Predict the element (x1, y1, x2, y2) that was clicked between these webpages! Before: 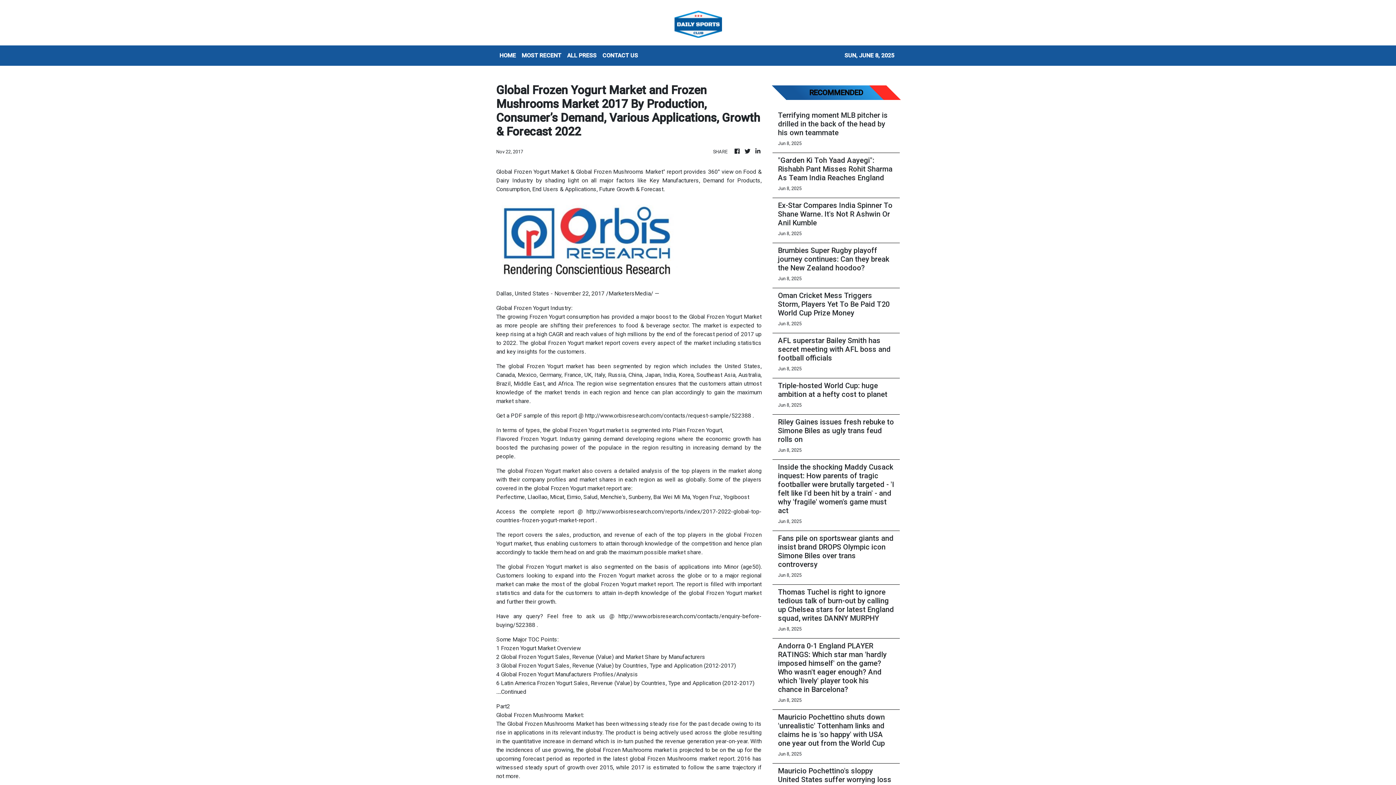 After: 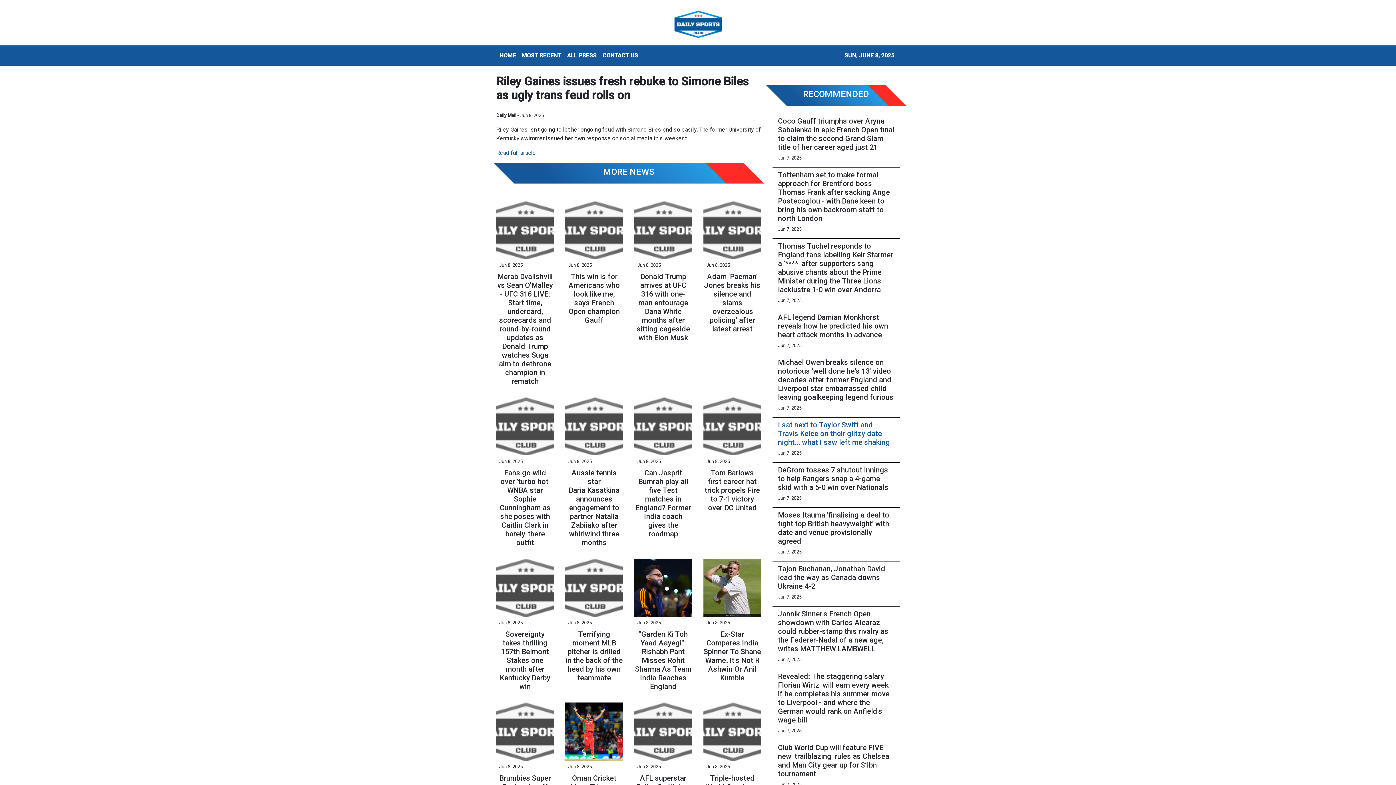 Action: label: Riley Gaines issues fresh rebuke to Simone Biles as ugly trans feud rolls on bbox: (778, 417, 894, 444)